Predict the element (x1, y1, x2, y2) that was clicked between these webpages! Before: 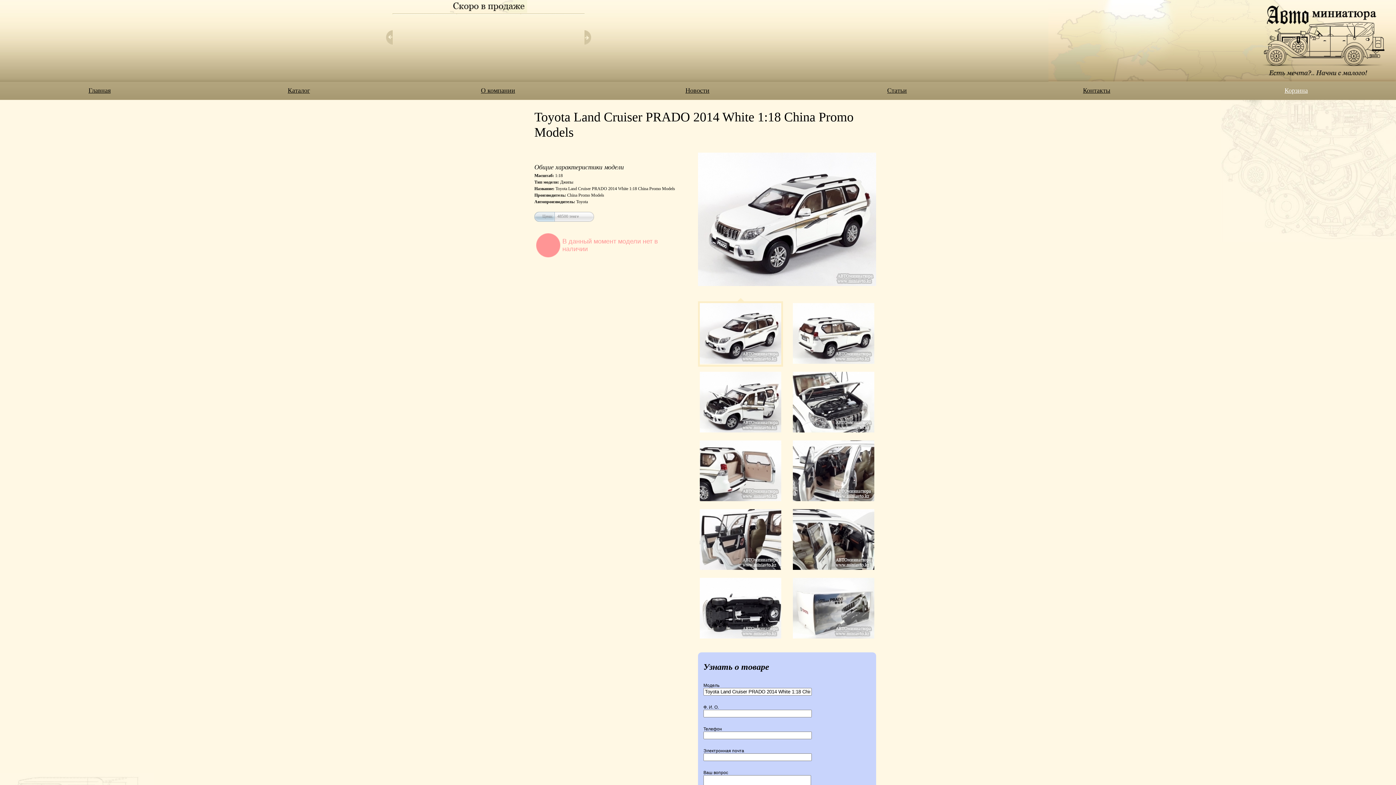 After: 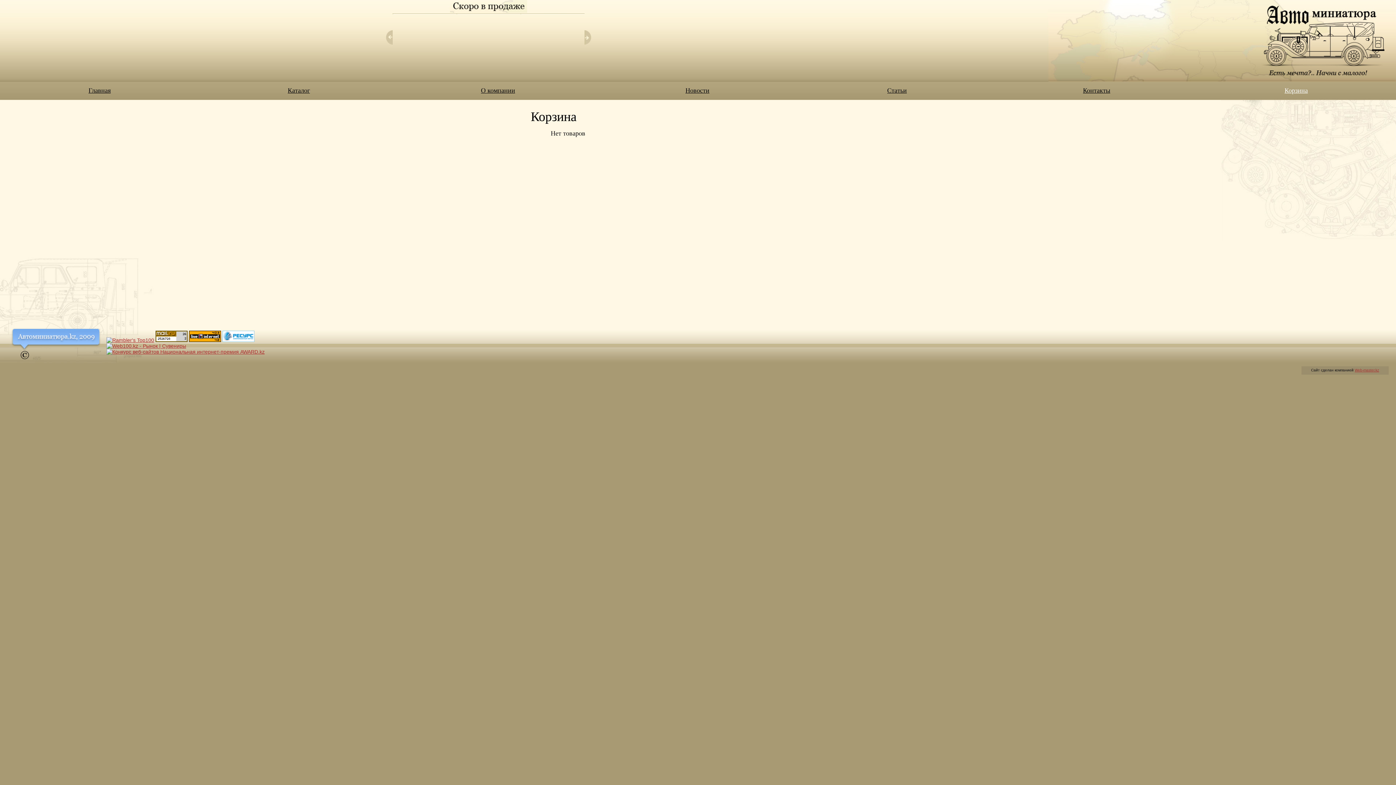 Action: label: Корзина bbox: (1284, 86, 1308, 94)